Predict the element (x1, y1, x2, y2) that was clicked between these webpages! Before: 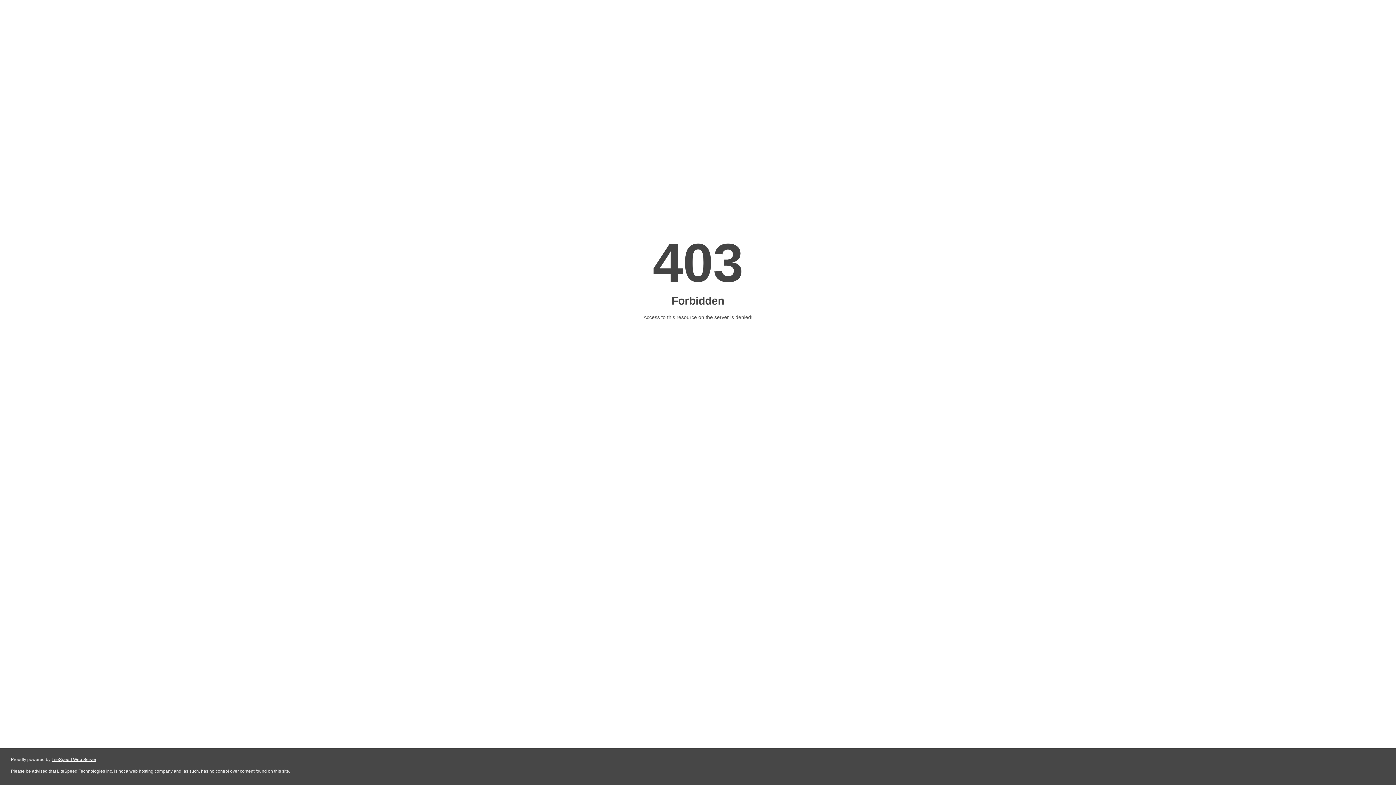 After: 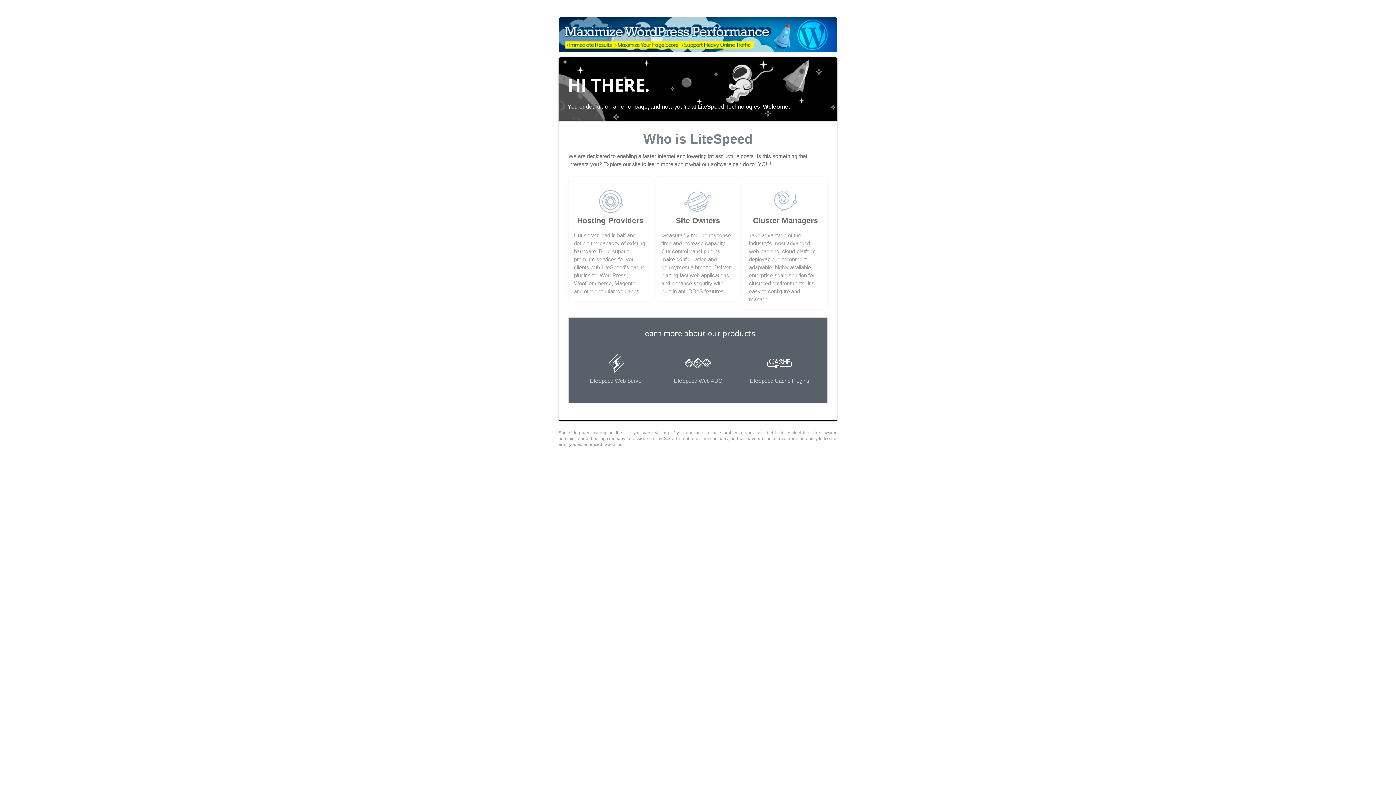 Action: bbox: (51, 757, 96, 762) label: LiteSpeed Web Server